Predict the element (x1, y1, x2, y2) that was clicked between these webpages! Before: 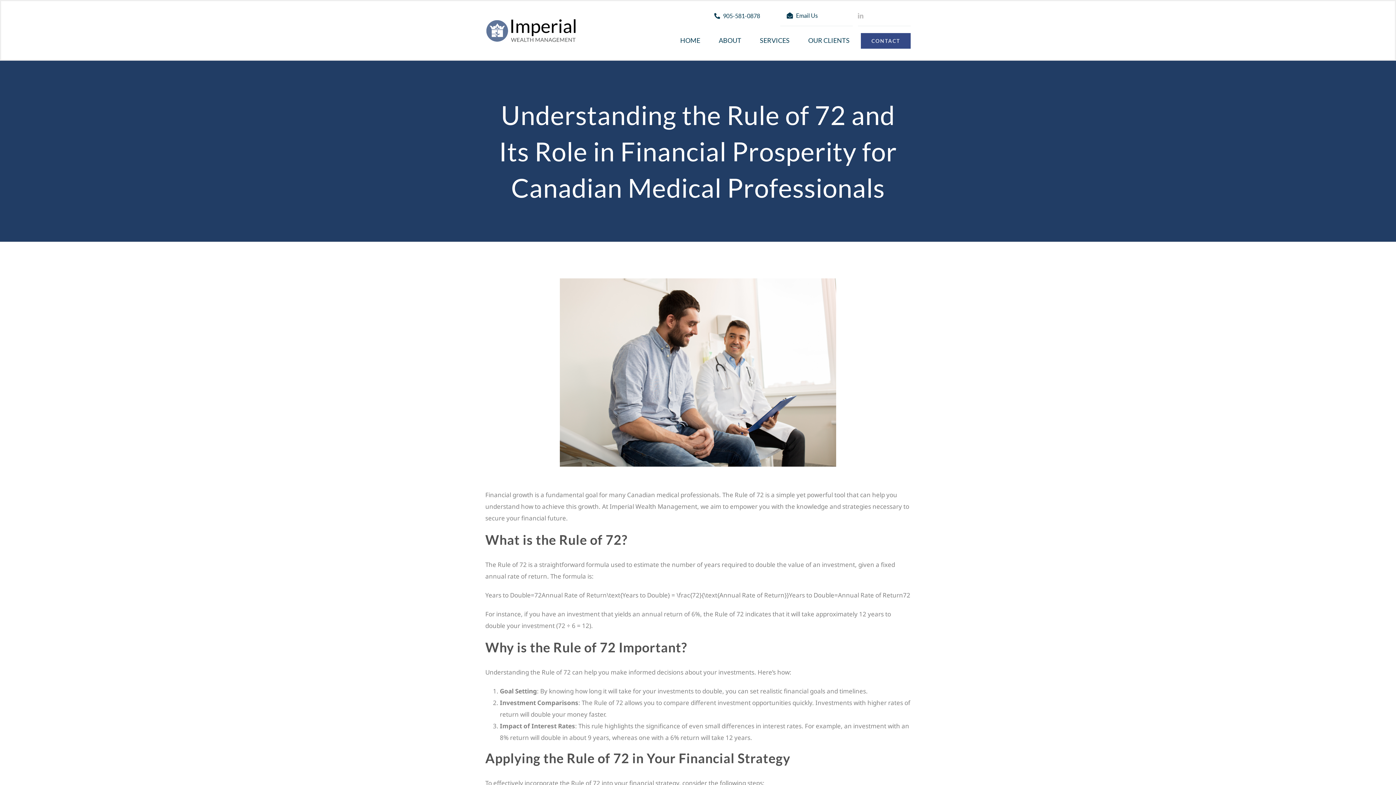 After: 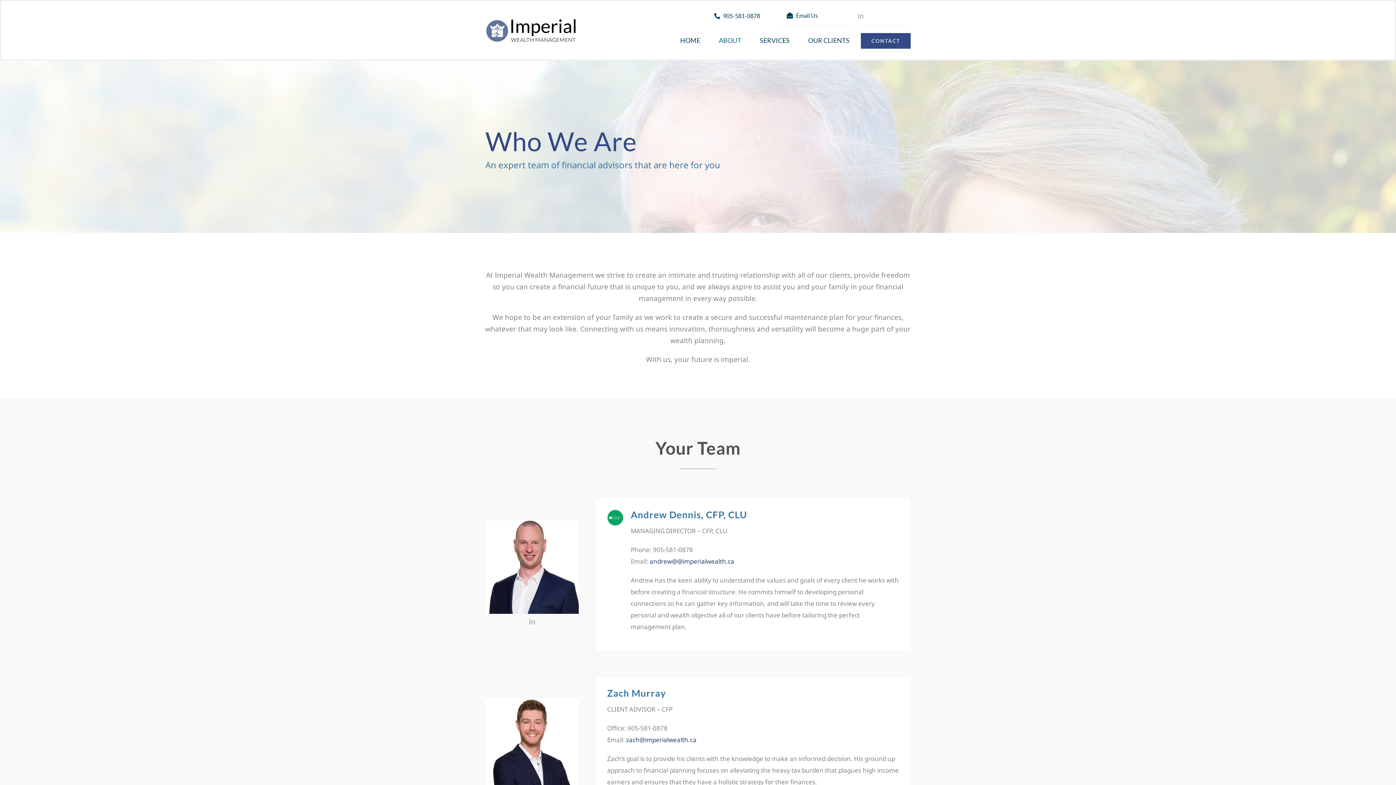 Action: bbox: (711, 32, 750, 49) label: ABOUT